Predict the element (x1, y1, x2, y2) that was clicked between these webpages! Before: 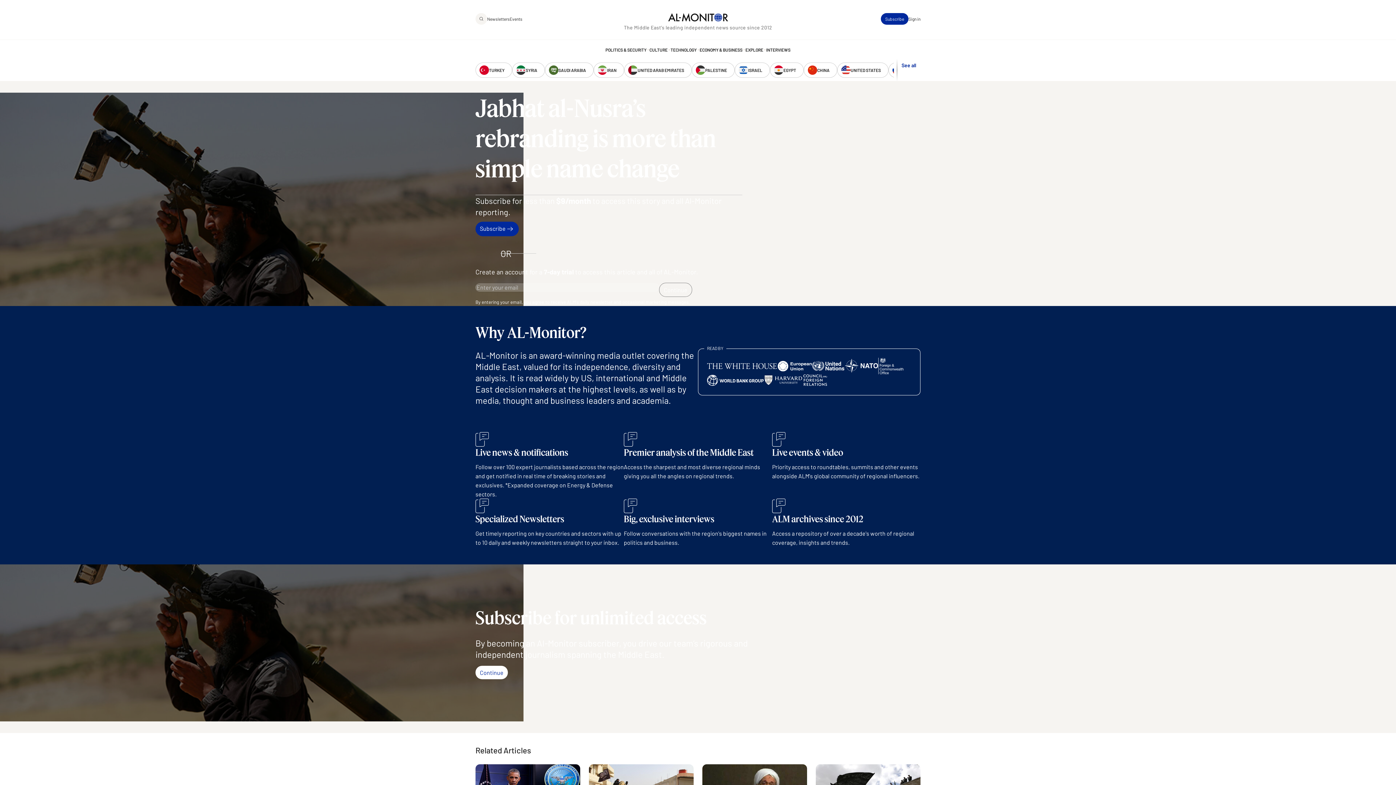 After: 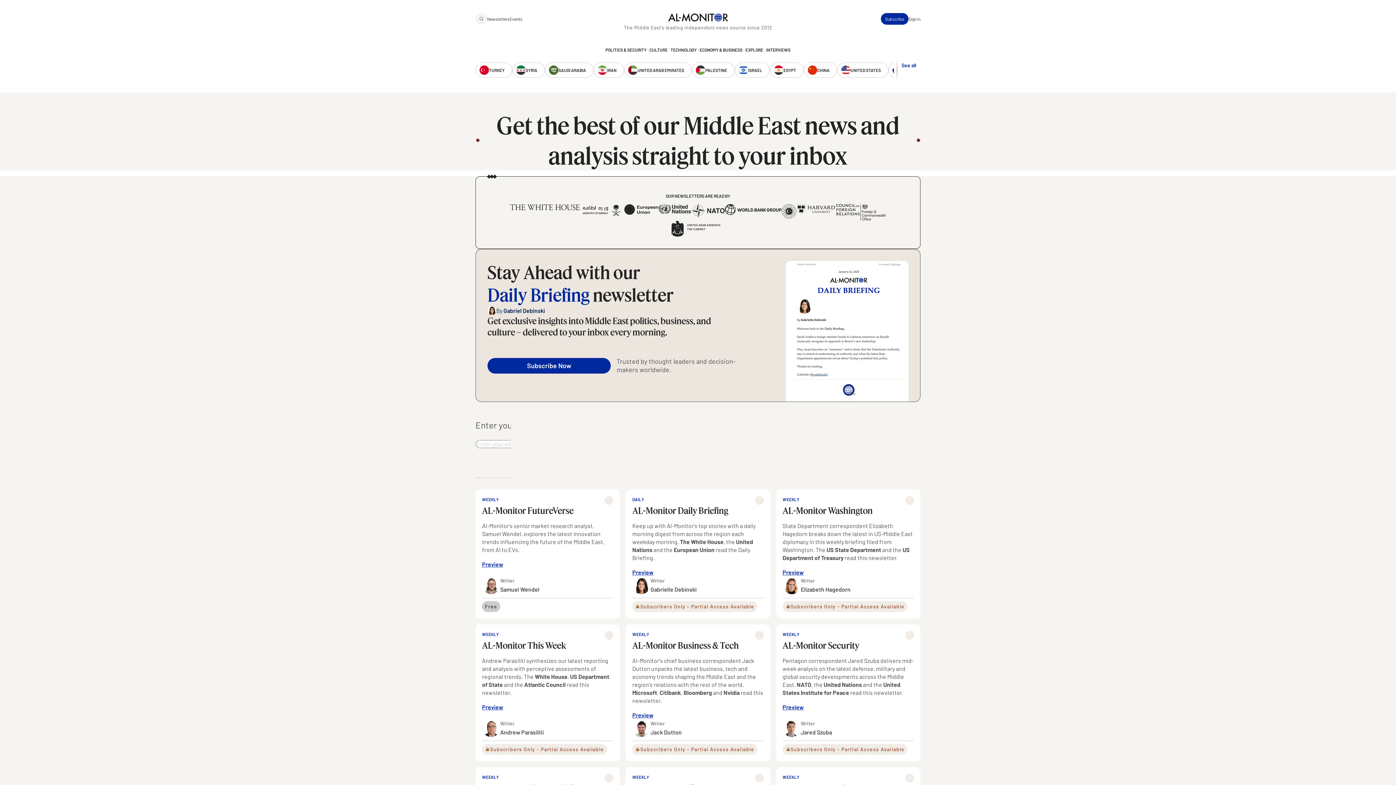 Action: label: Newsletters bbox: (487, 13, 509, 24)